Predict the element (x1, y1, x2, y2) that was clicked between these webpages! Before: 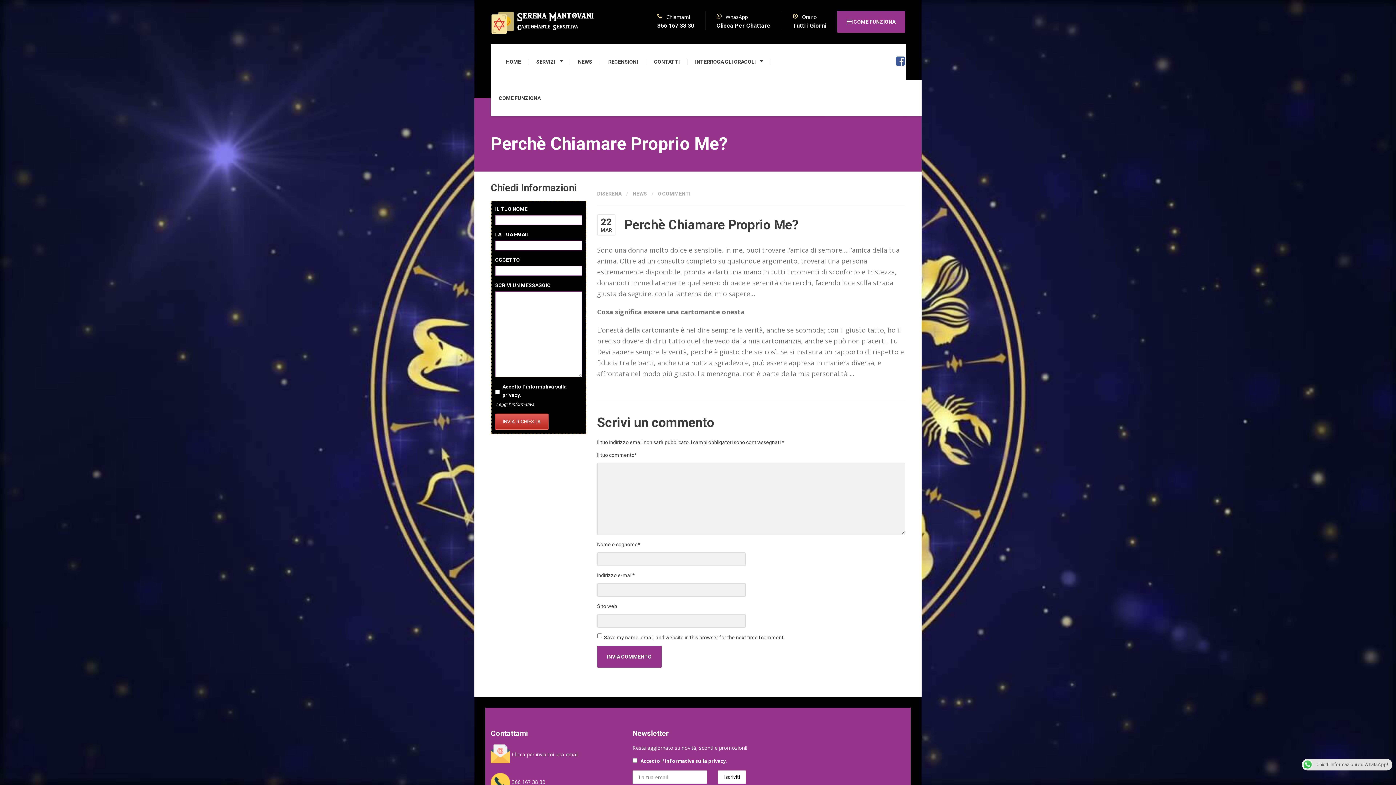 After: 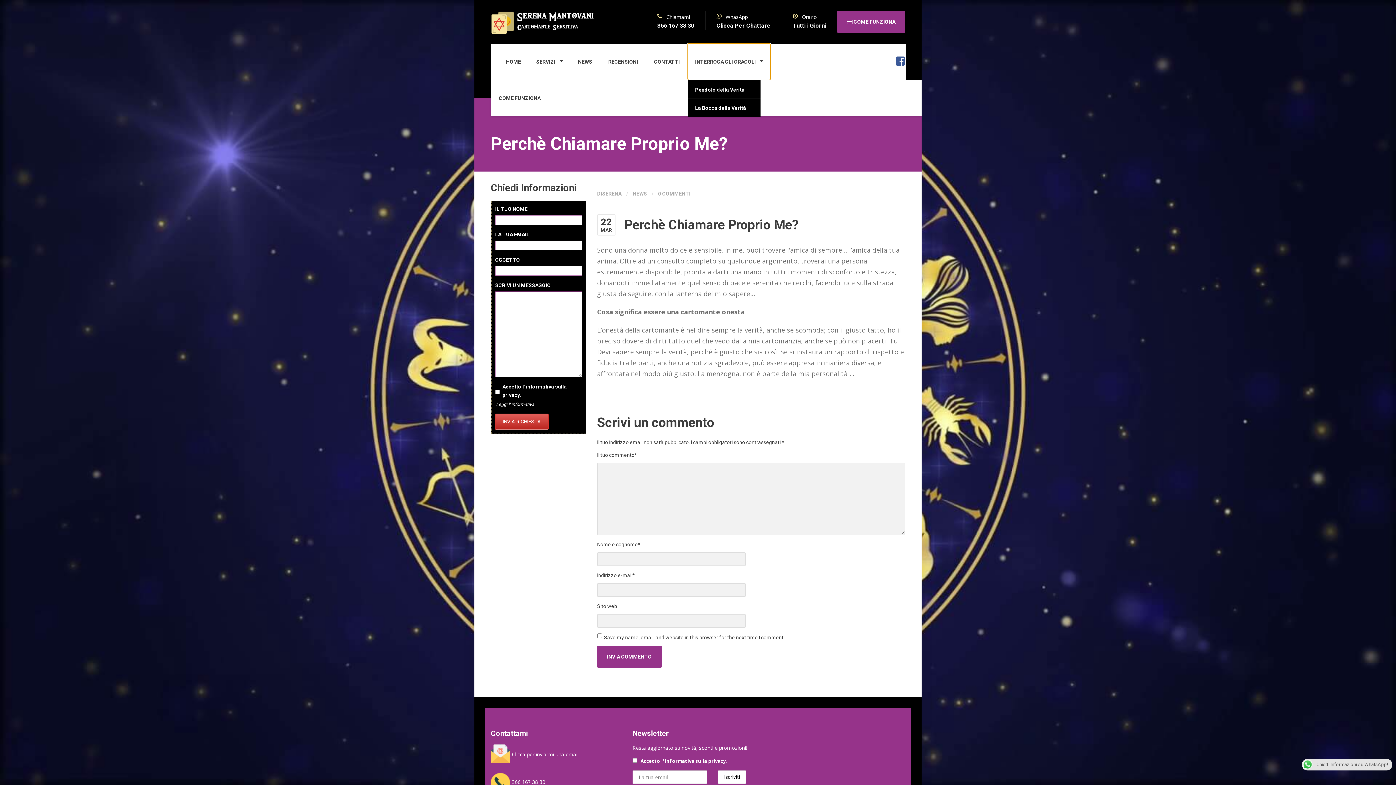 Action: bbox: (688, 43, 770, 80) label: INTERROGA GLI ORACOLI